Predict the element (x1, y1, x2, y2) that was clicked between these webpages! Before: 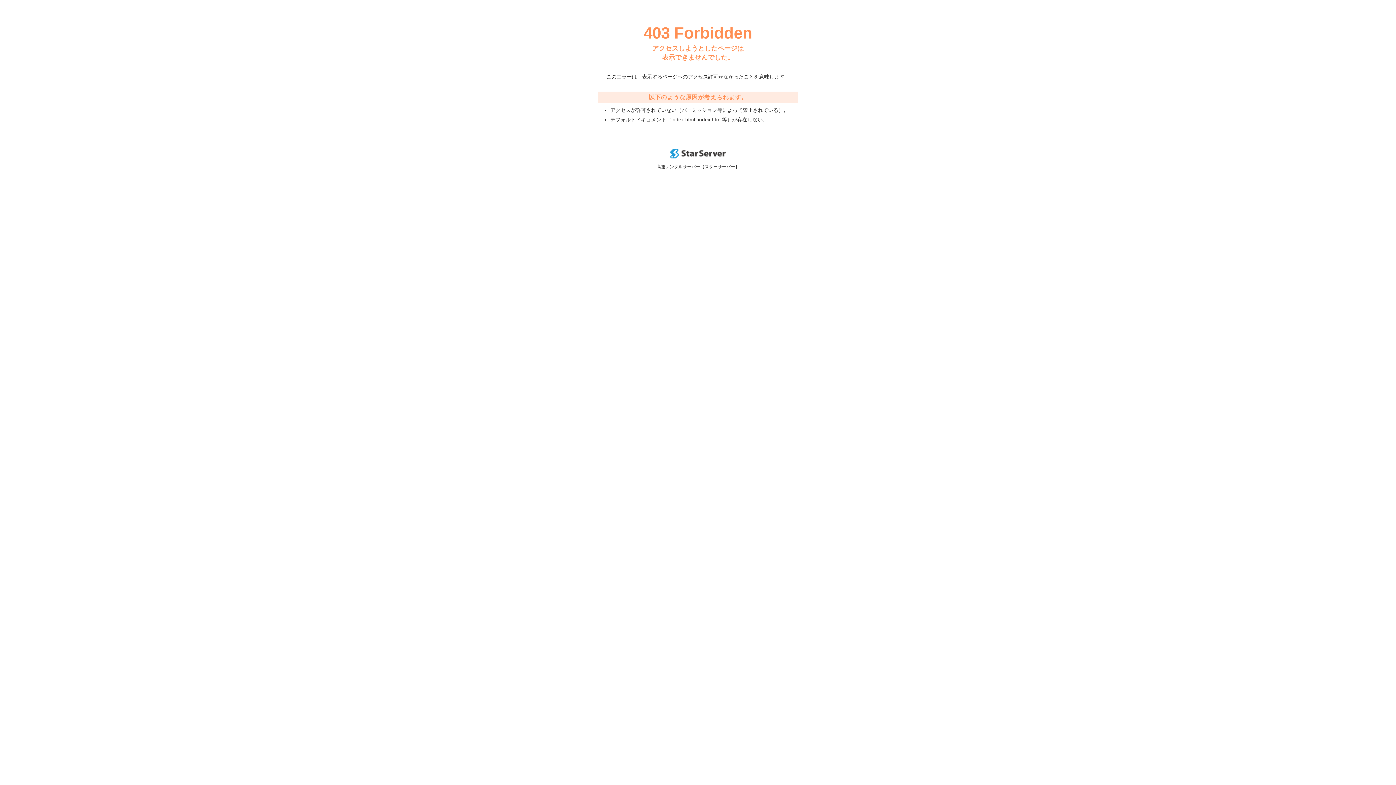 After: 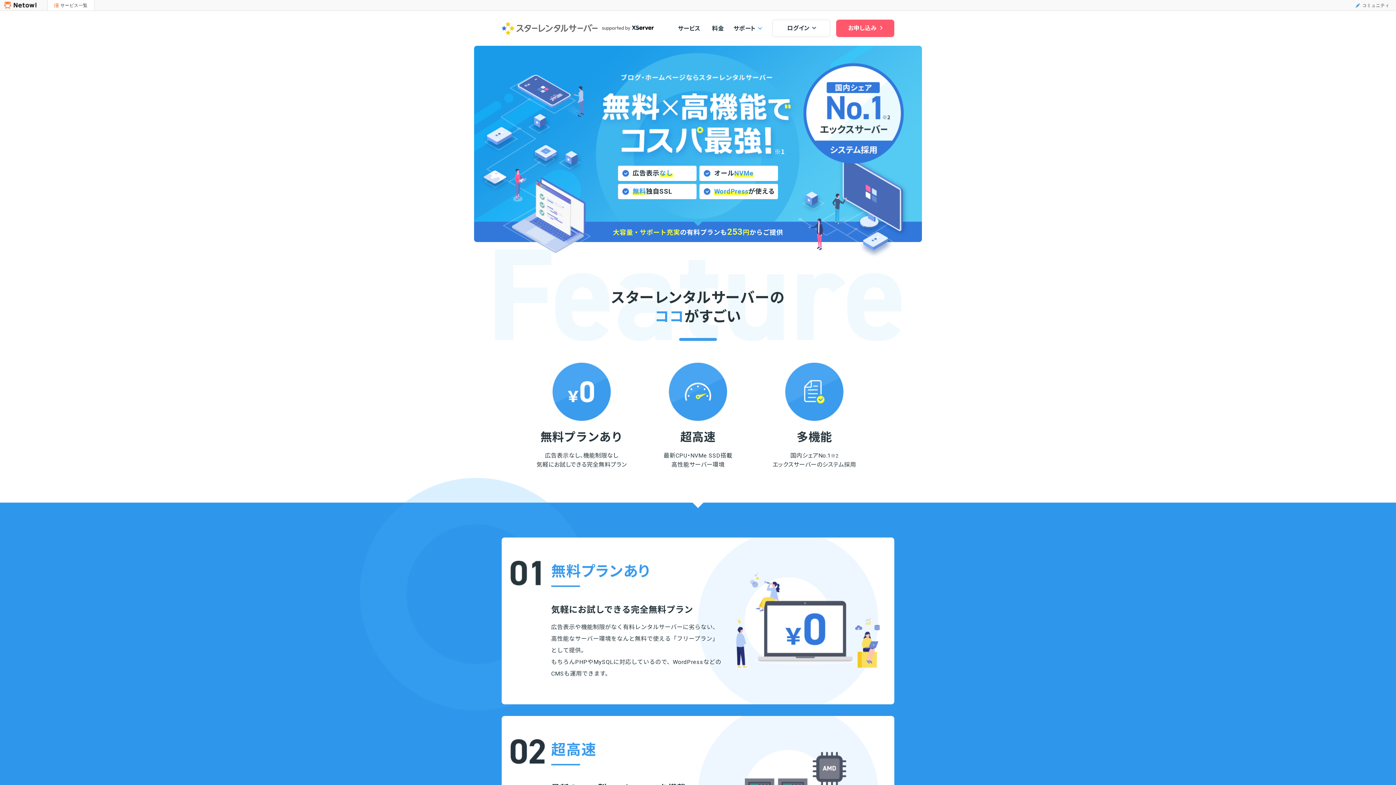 Action: bbox: (670, 153, 725, 159)